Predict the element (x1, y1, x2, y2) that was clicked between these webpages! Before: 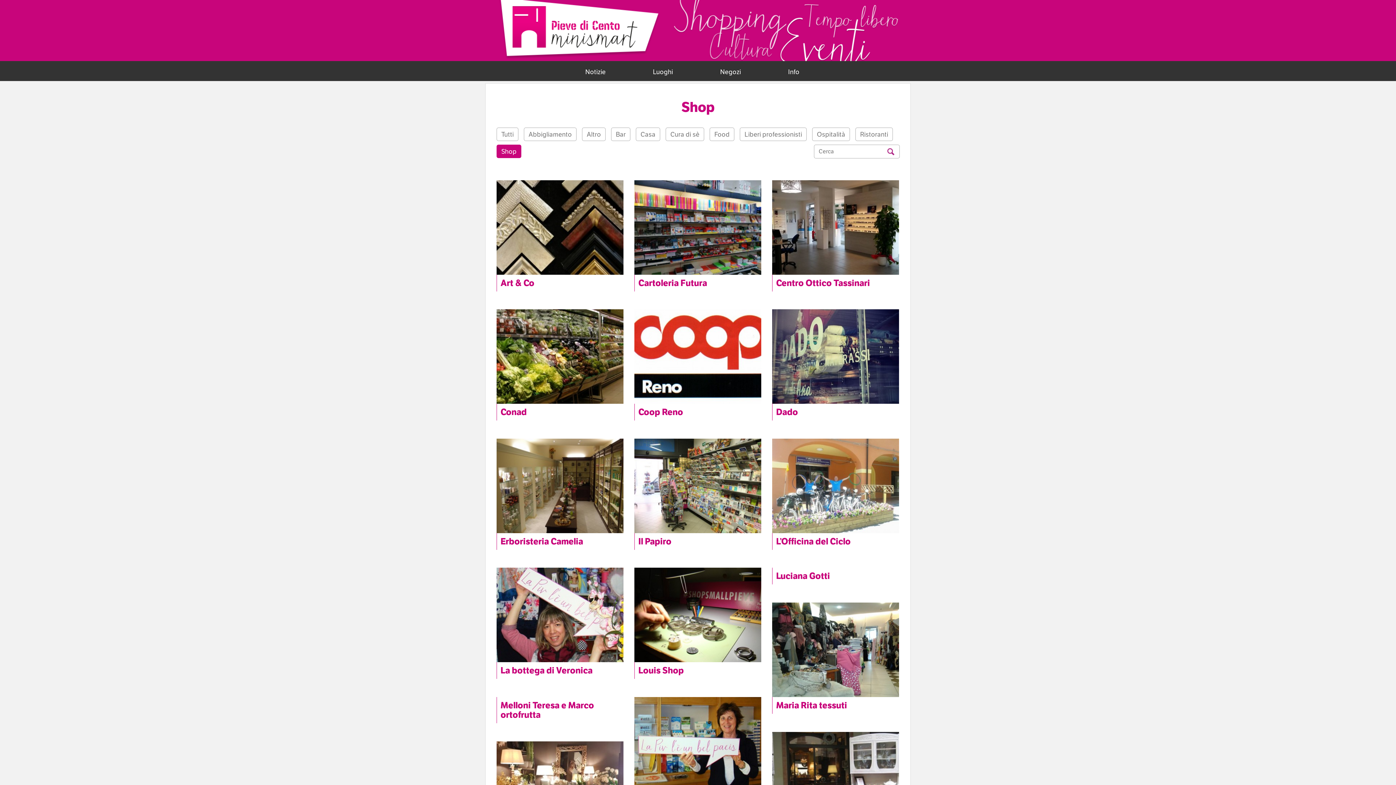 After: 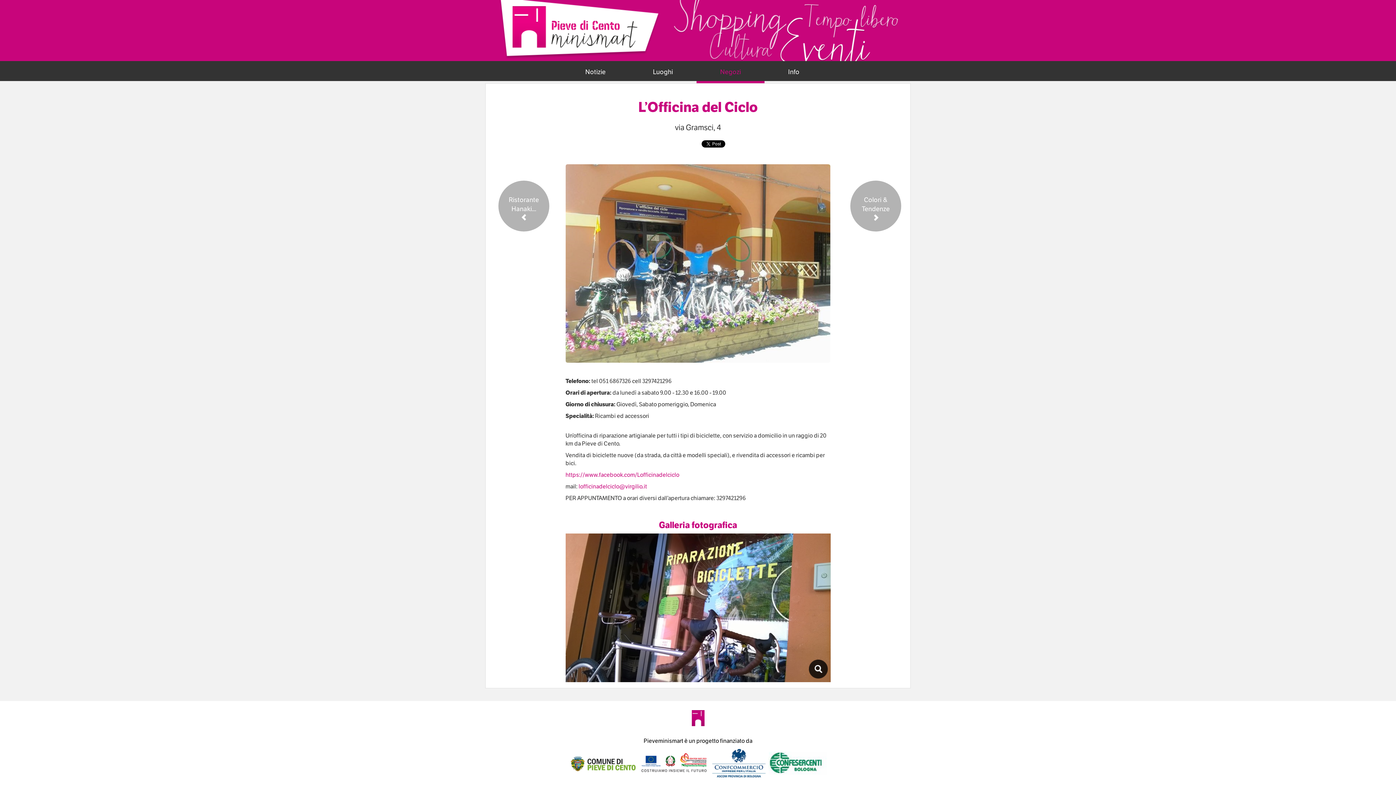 Action: bbox: (776, 535, 850, 547) label: L’Officina del Ciclo